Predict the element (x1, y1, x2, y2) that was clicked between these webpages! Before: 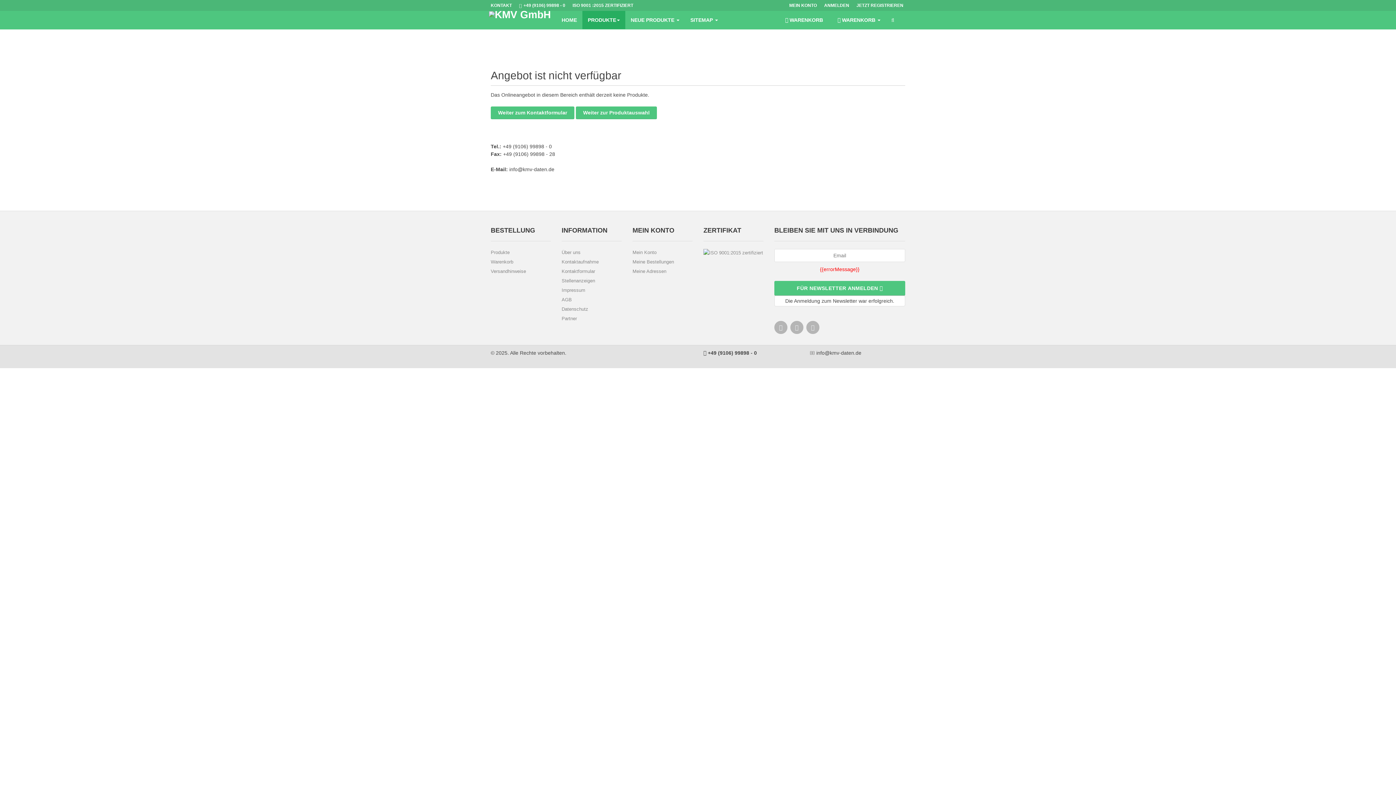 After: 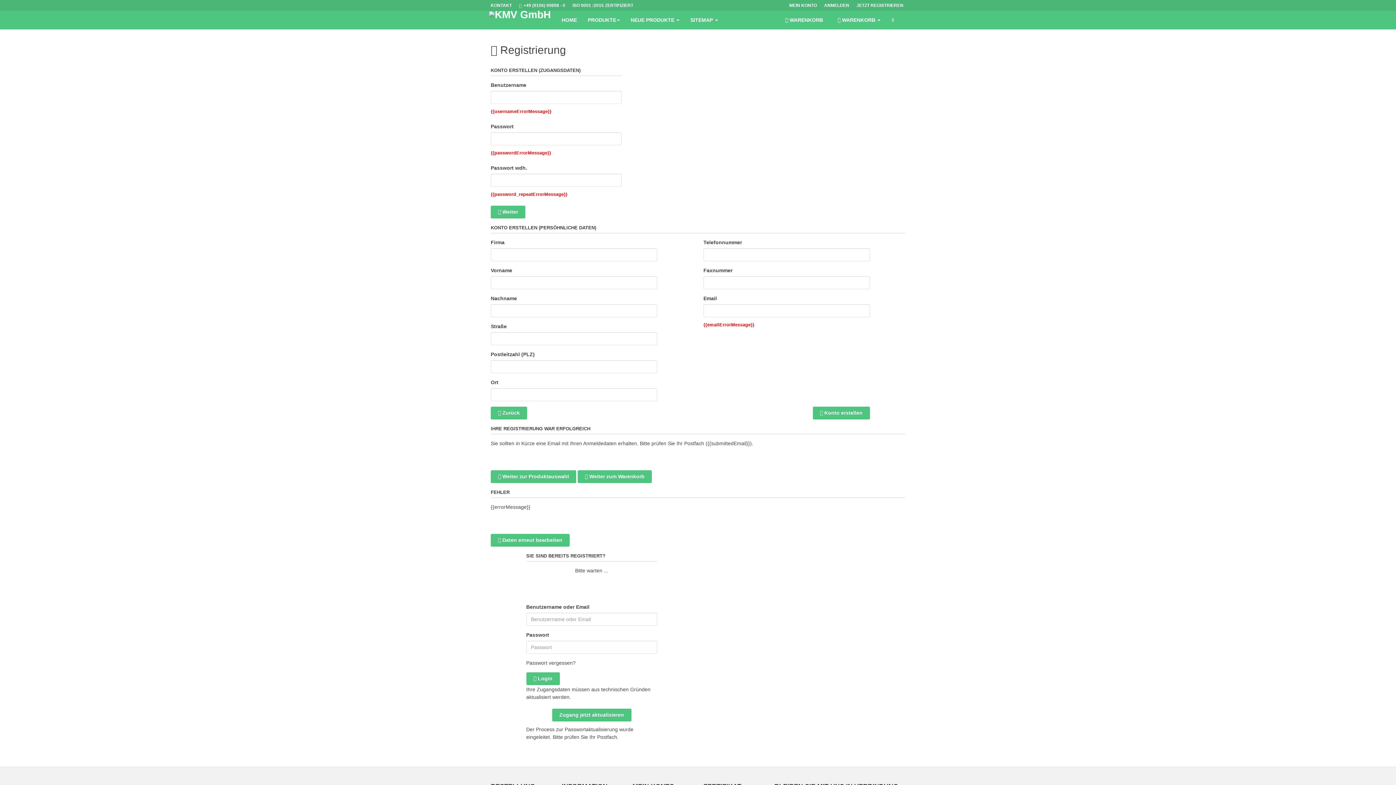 Action: label: JETZT REGISTRIEREN bbox: (856, 0, 910, 10)